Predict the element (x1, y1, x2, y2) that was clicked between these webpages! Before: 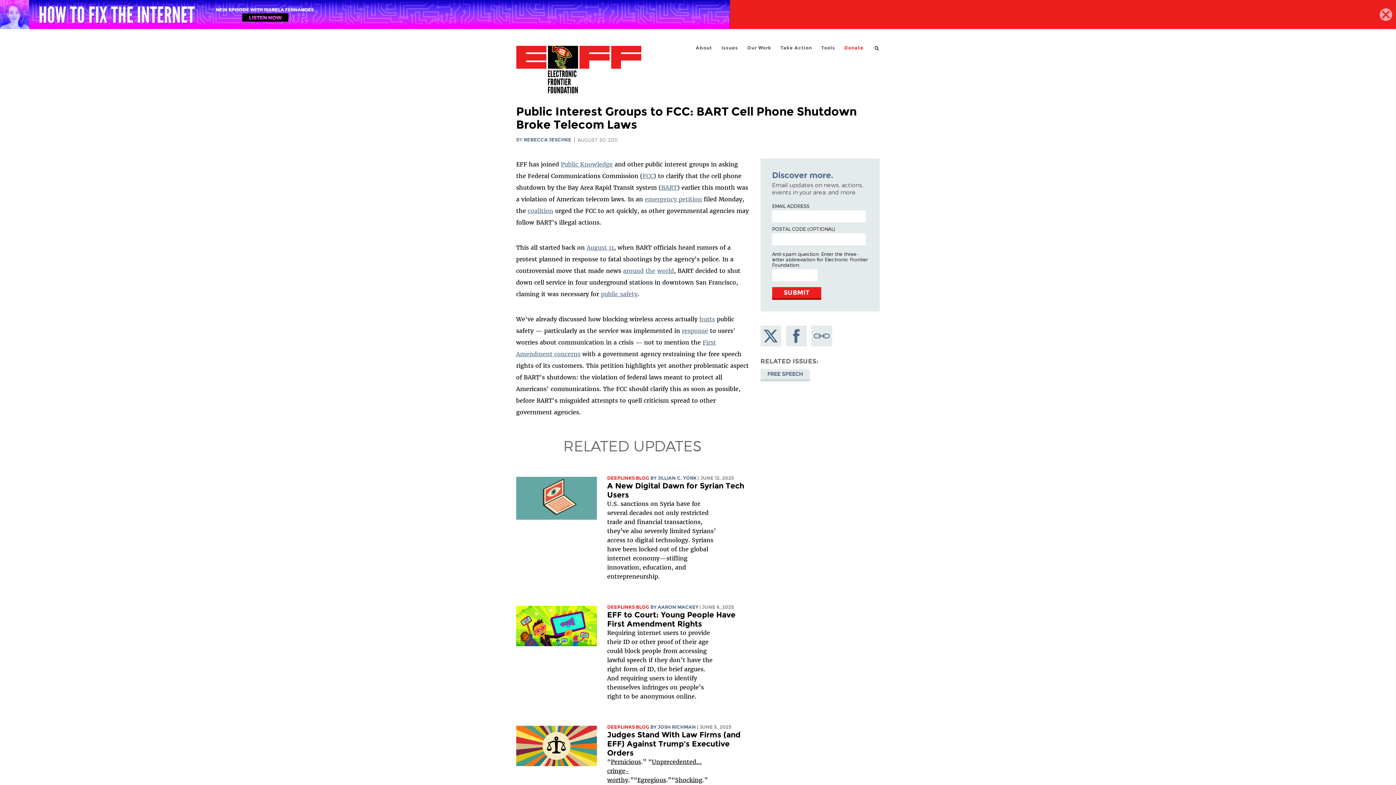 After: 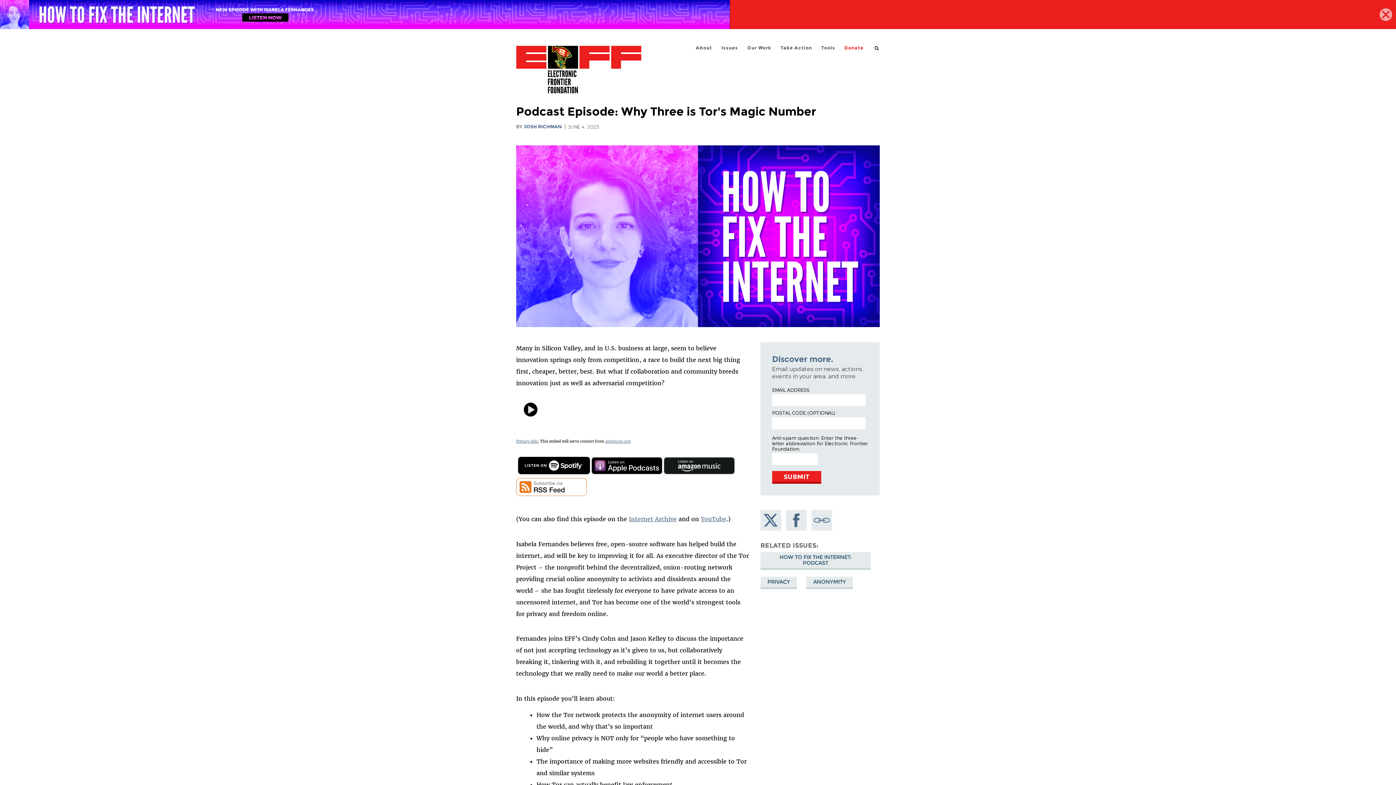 Action: label: Podcast Episode: Why Three is Tor's Magic Number bbox: (0, 0, 1396, 29)